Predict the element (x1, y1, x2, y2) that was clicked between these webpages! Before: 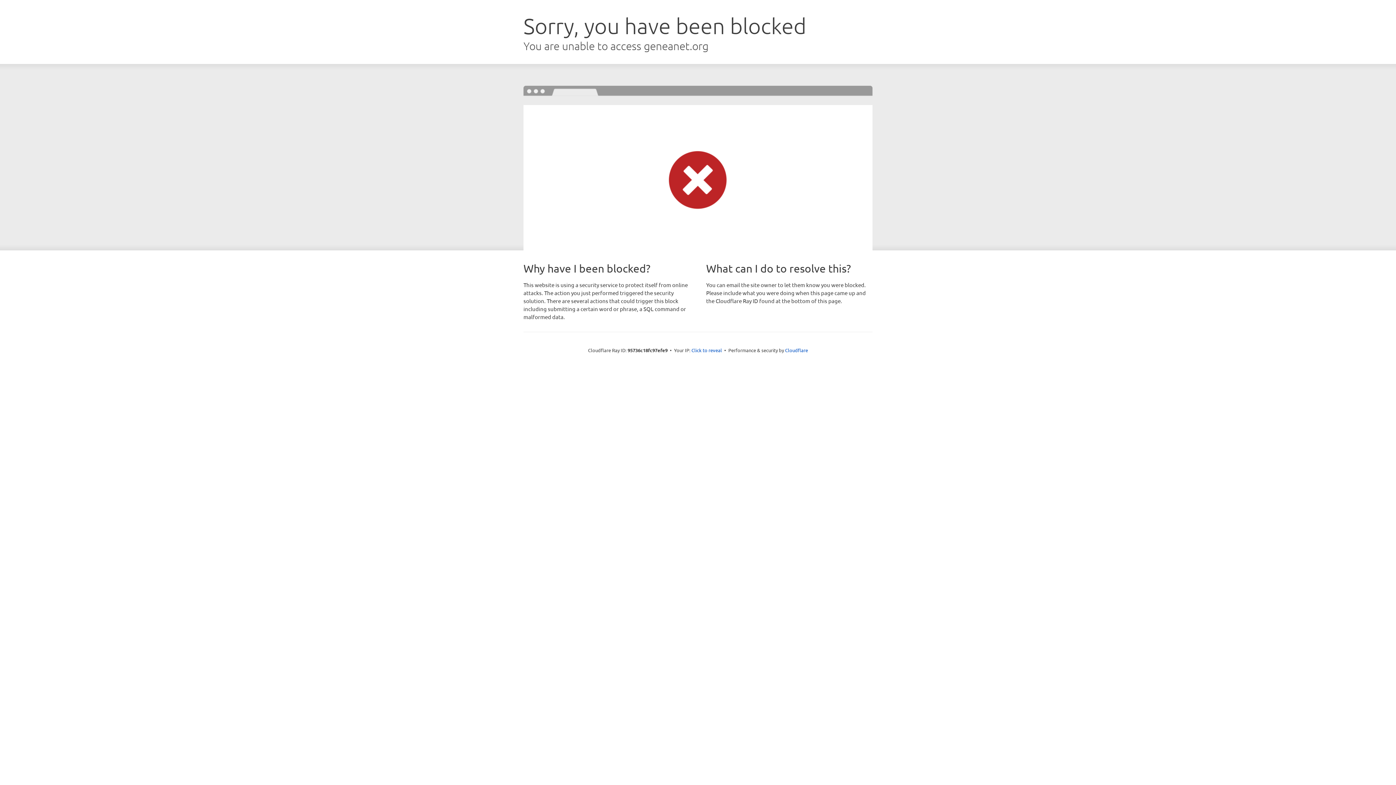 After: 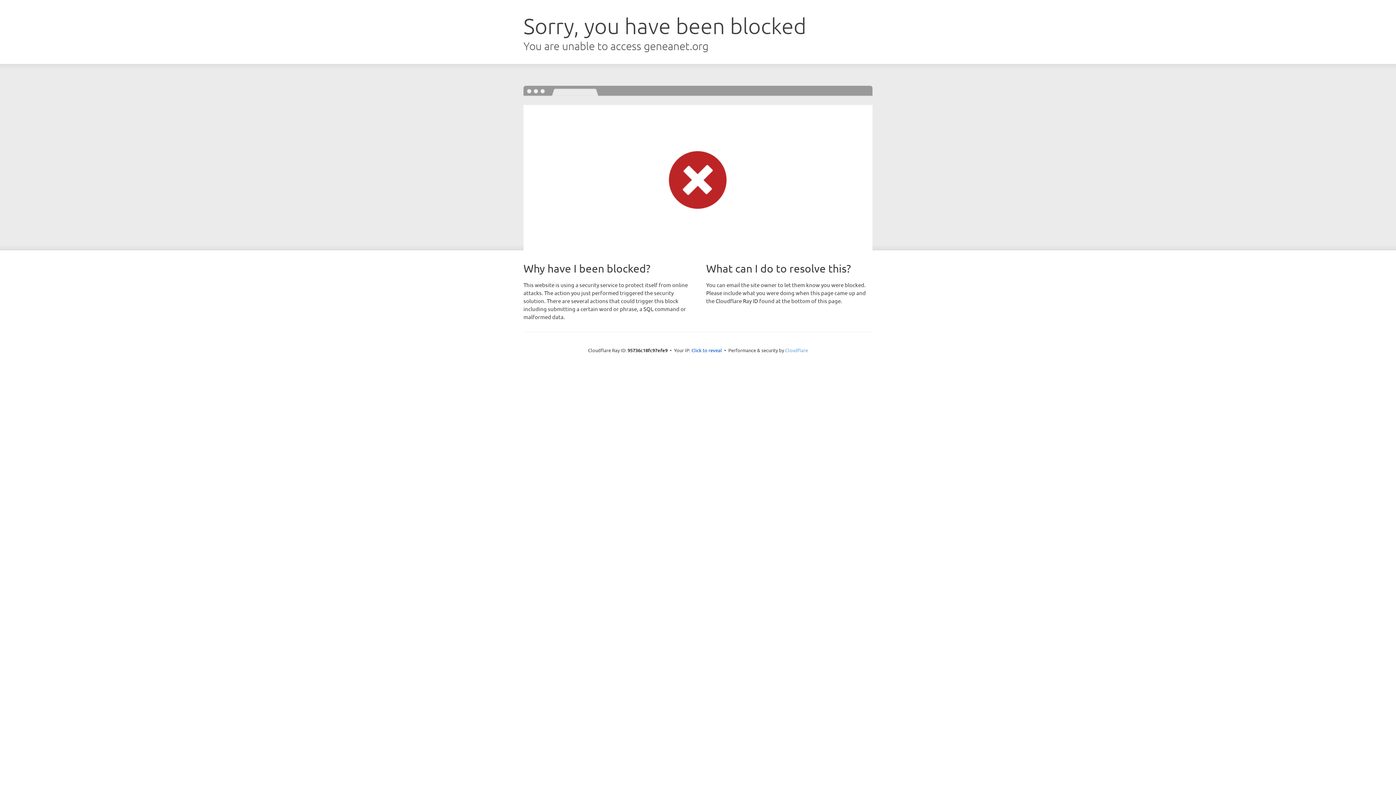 Action: label: Cloudflare bbox: (785, 347, 808, 353)